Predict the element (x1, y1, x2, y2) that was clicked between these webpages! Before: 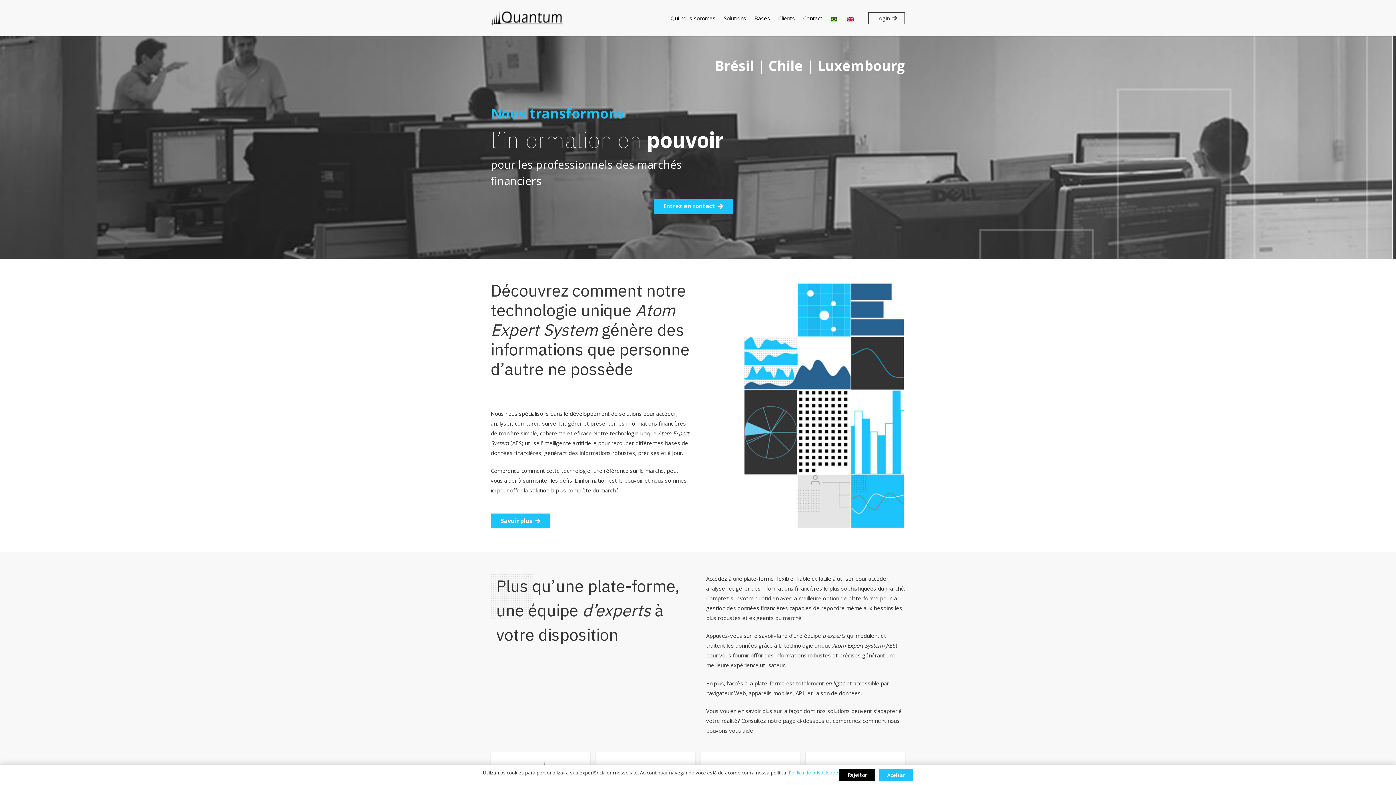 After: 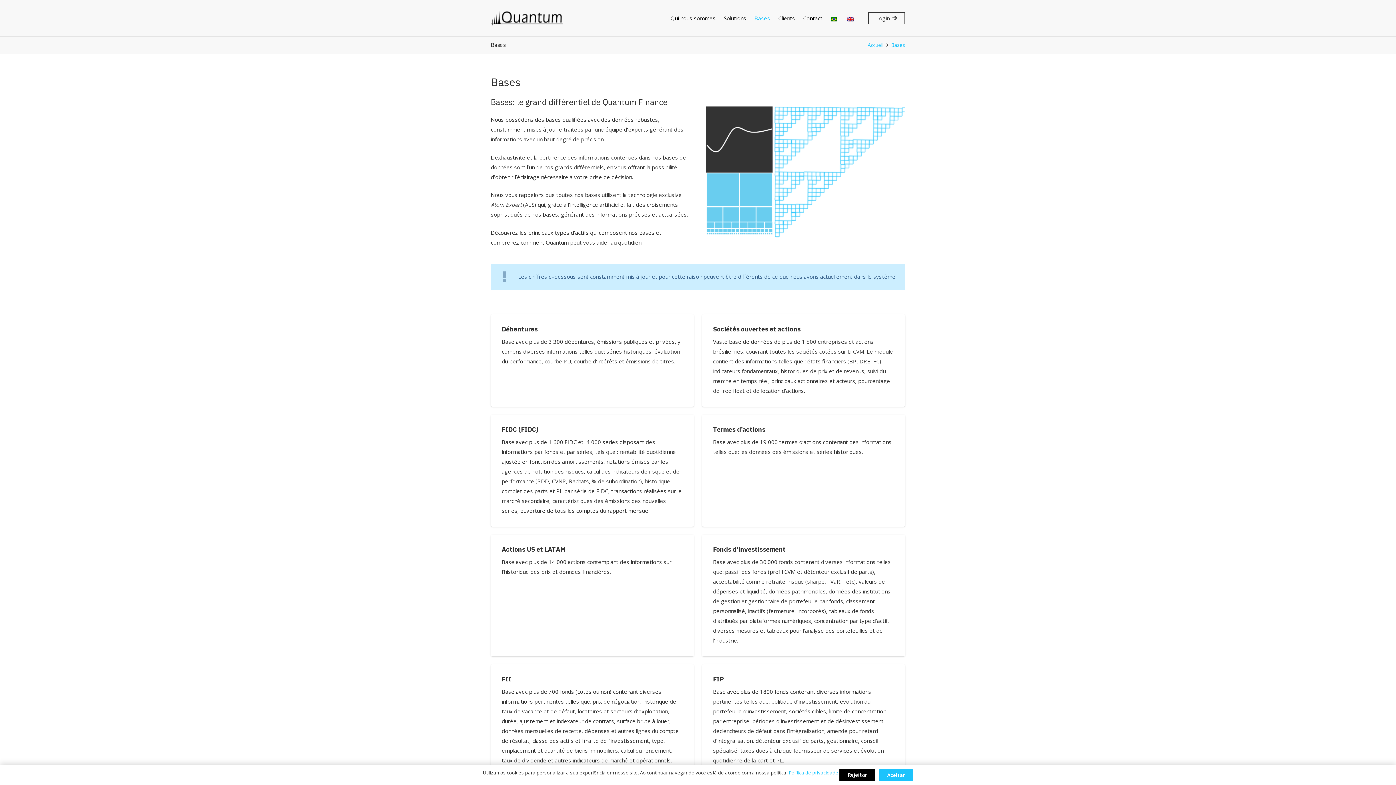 Action: bbox: (750, 0, 774, 36) label: Bases